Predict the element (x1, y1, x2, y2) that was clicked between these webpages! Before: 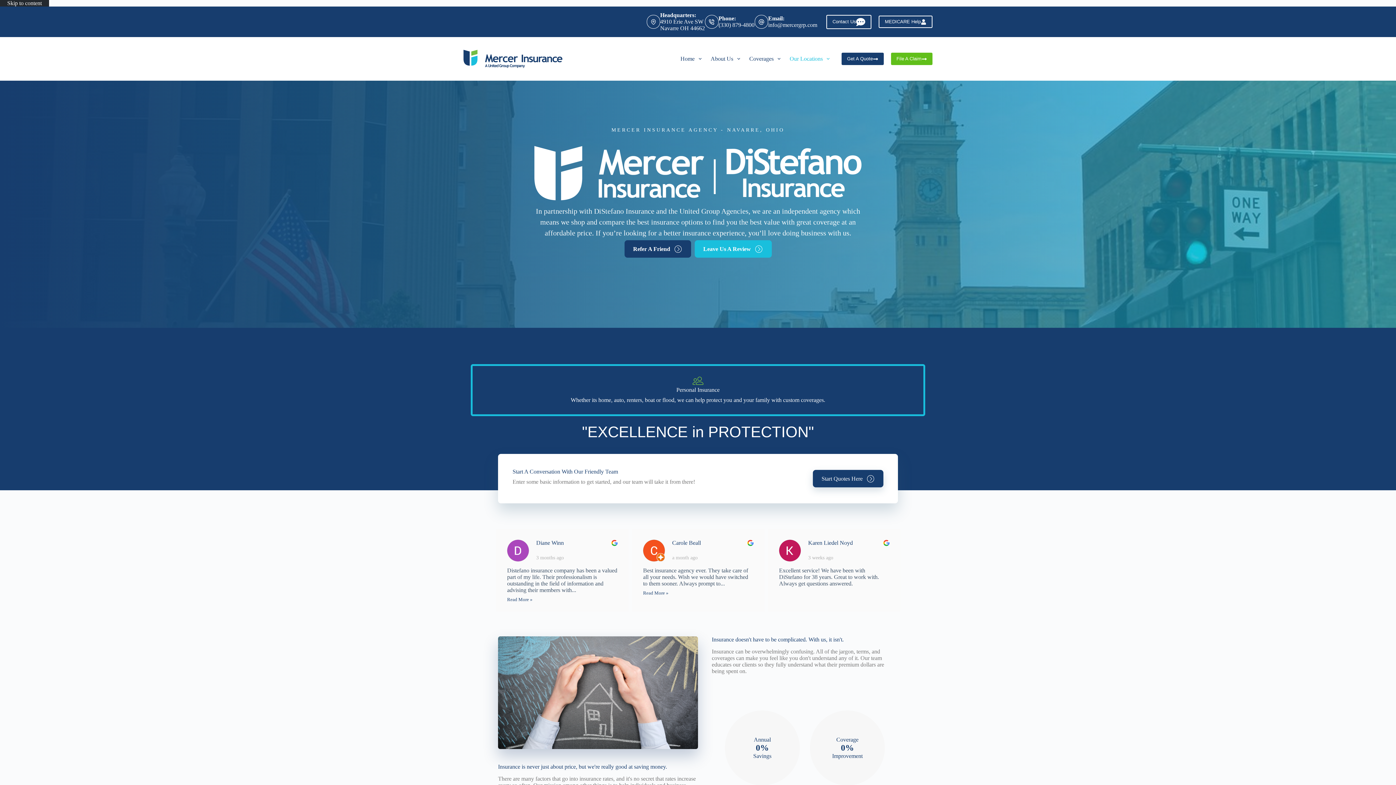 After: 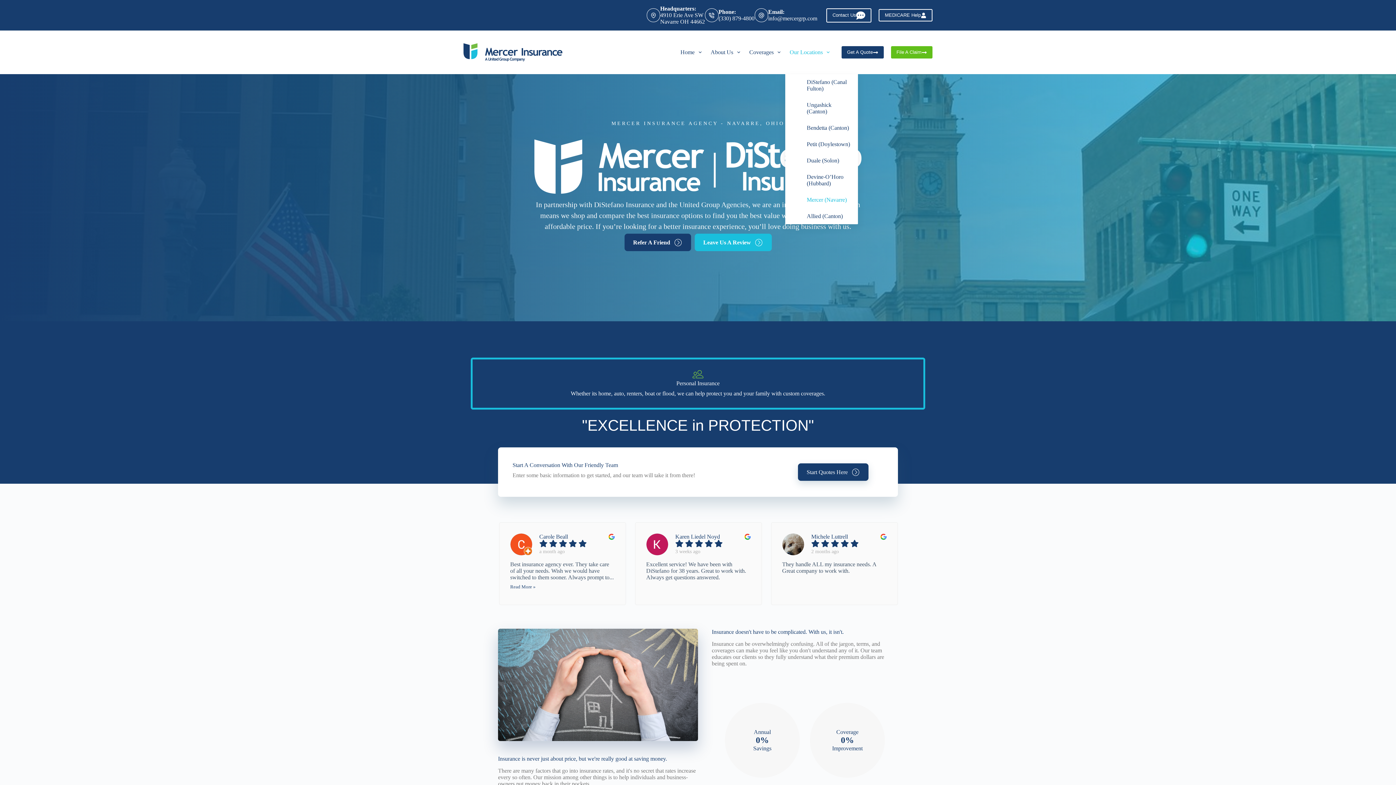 Action: bbox: (785, 37, 834, 80) label: Our Locations